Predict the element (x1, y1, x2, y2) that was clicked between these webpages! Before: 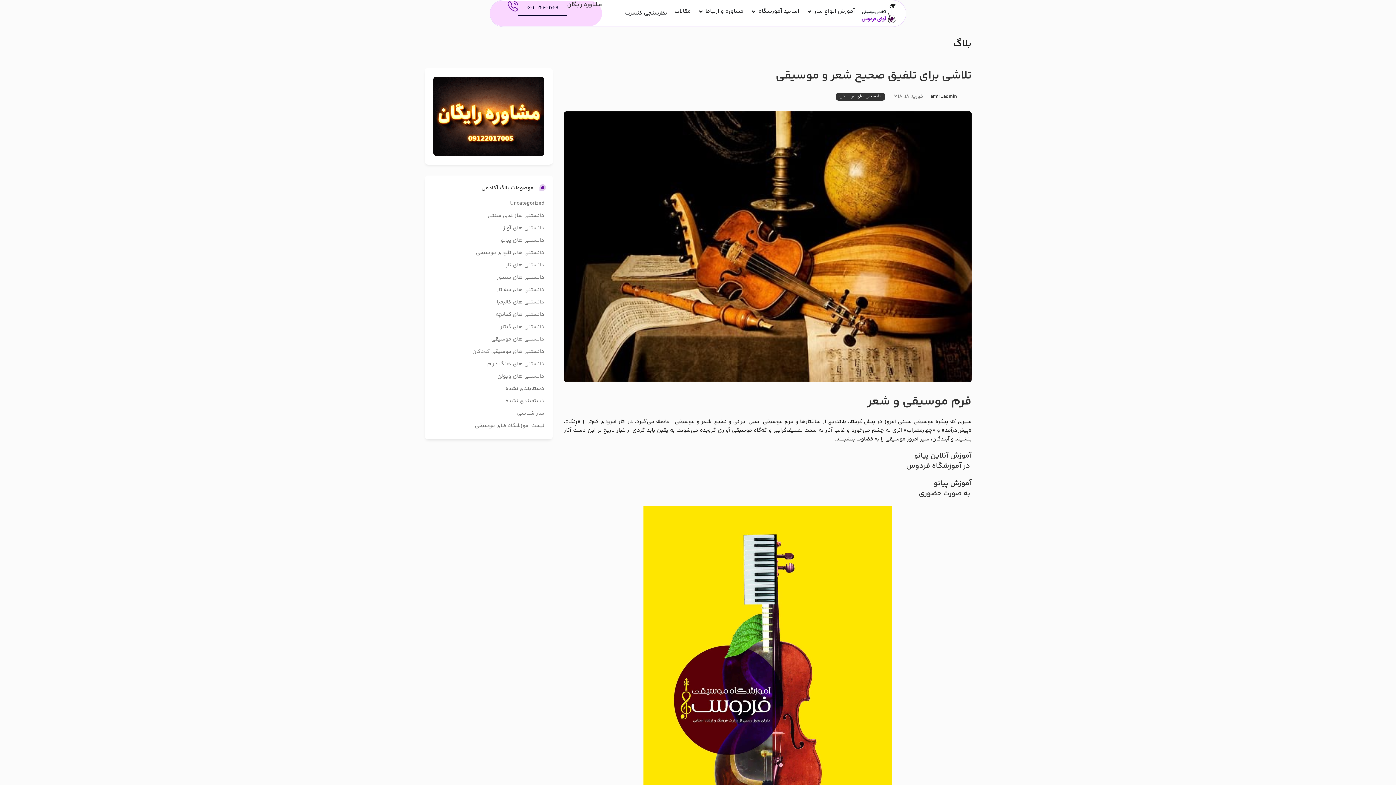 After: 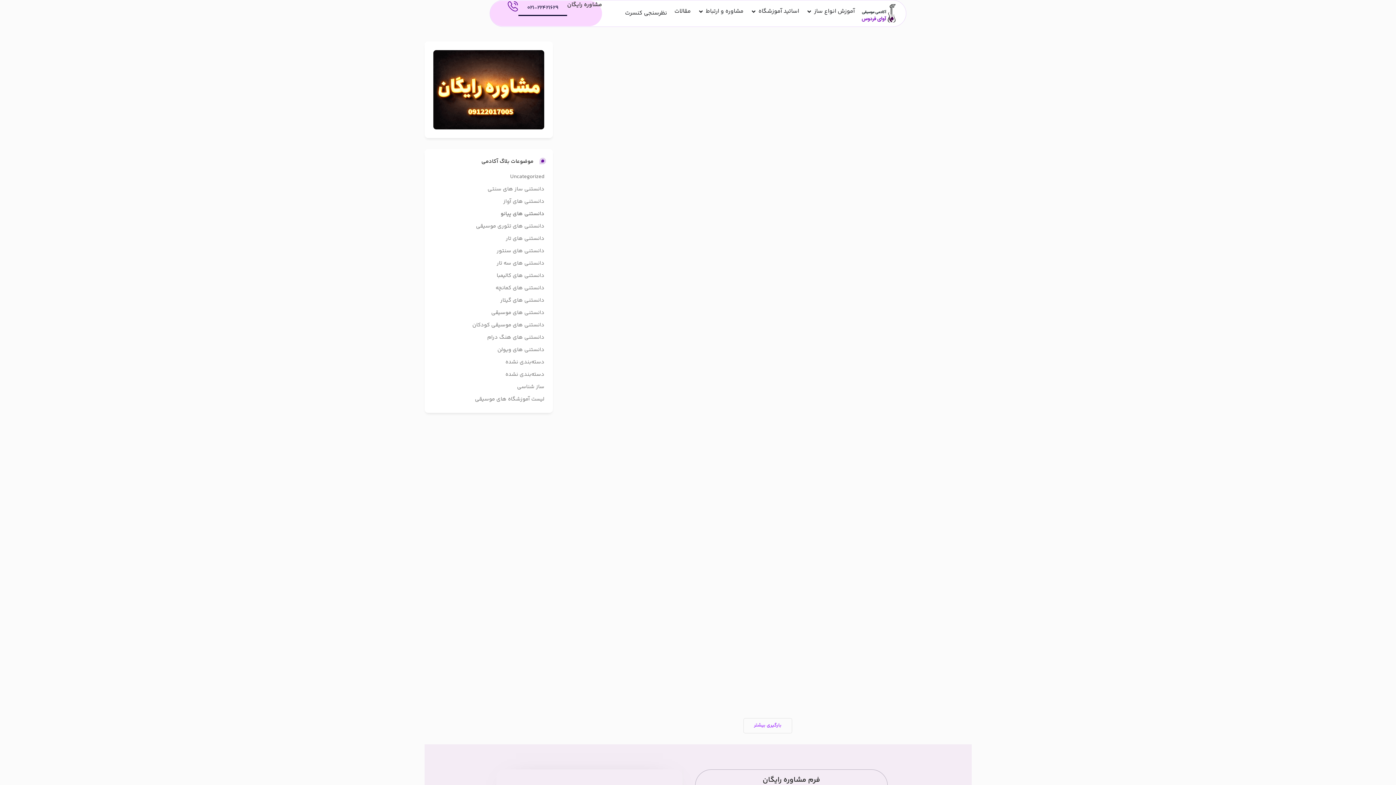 Action: bbox: (500, 236, 544, 245) label: دانستنی های پیانو